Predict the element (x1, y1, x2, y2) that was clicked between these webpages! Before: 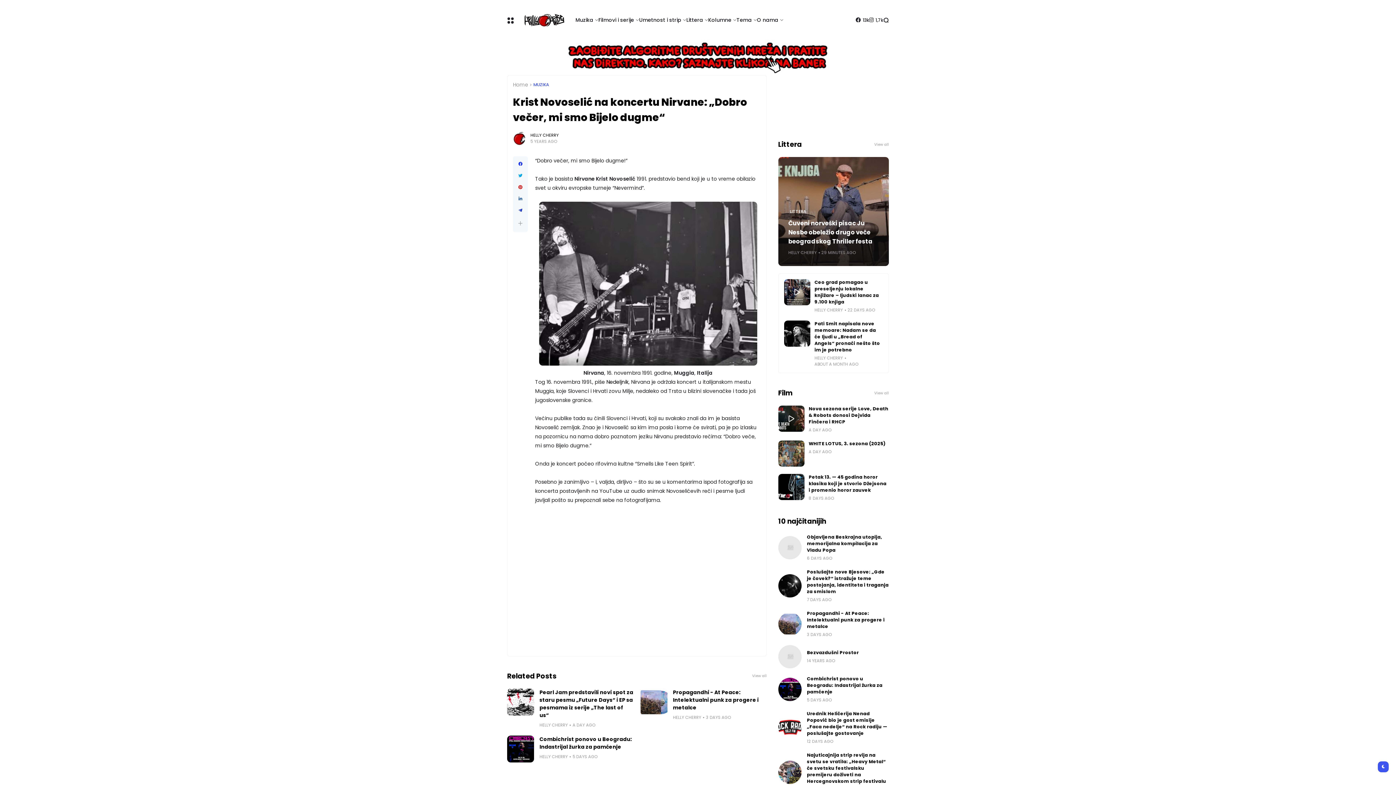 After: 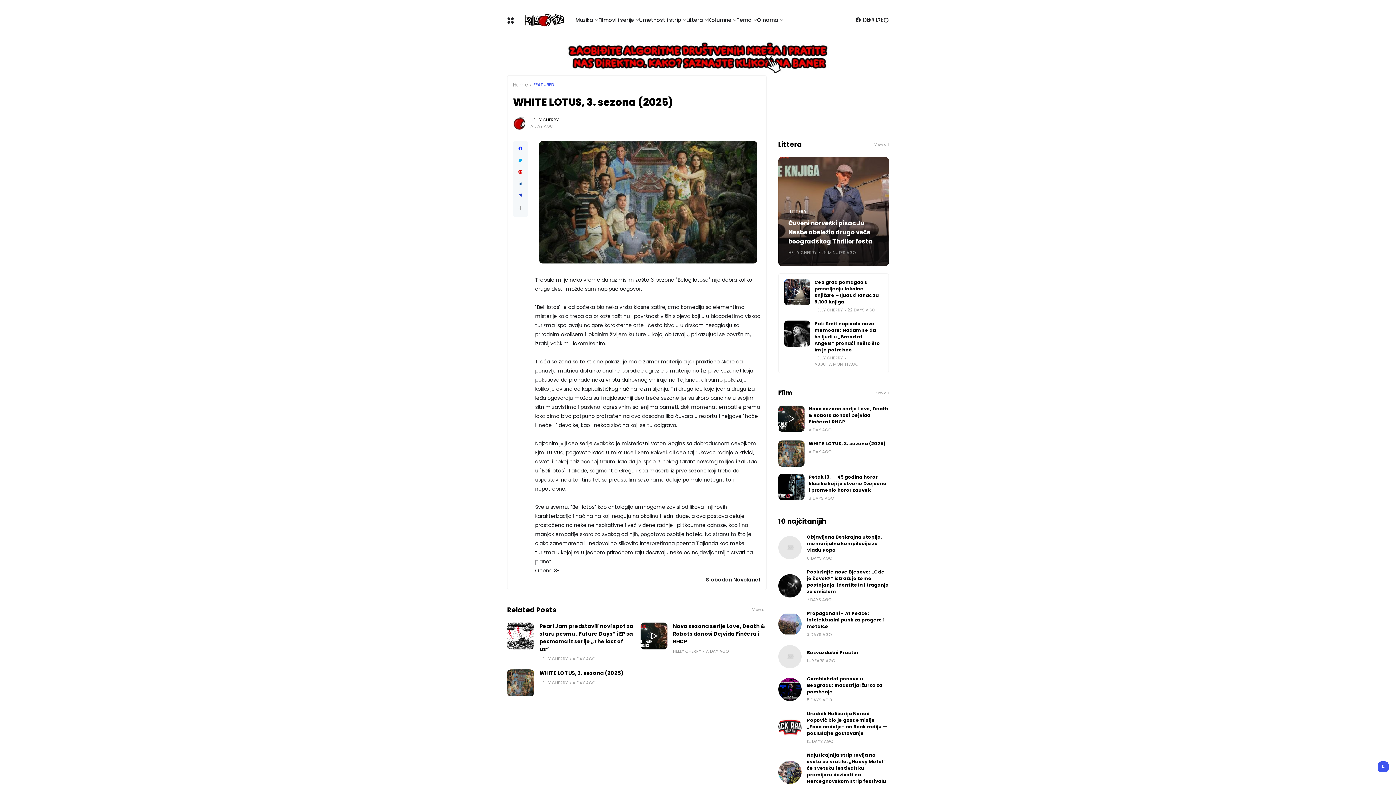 Action: bbox: (778, 440, 804, 466)